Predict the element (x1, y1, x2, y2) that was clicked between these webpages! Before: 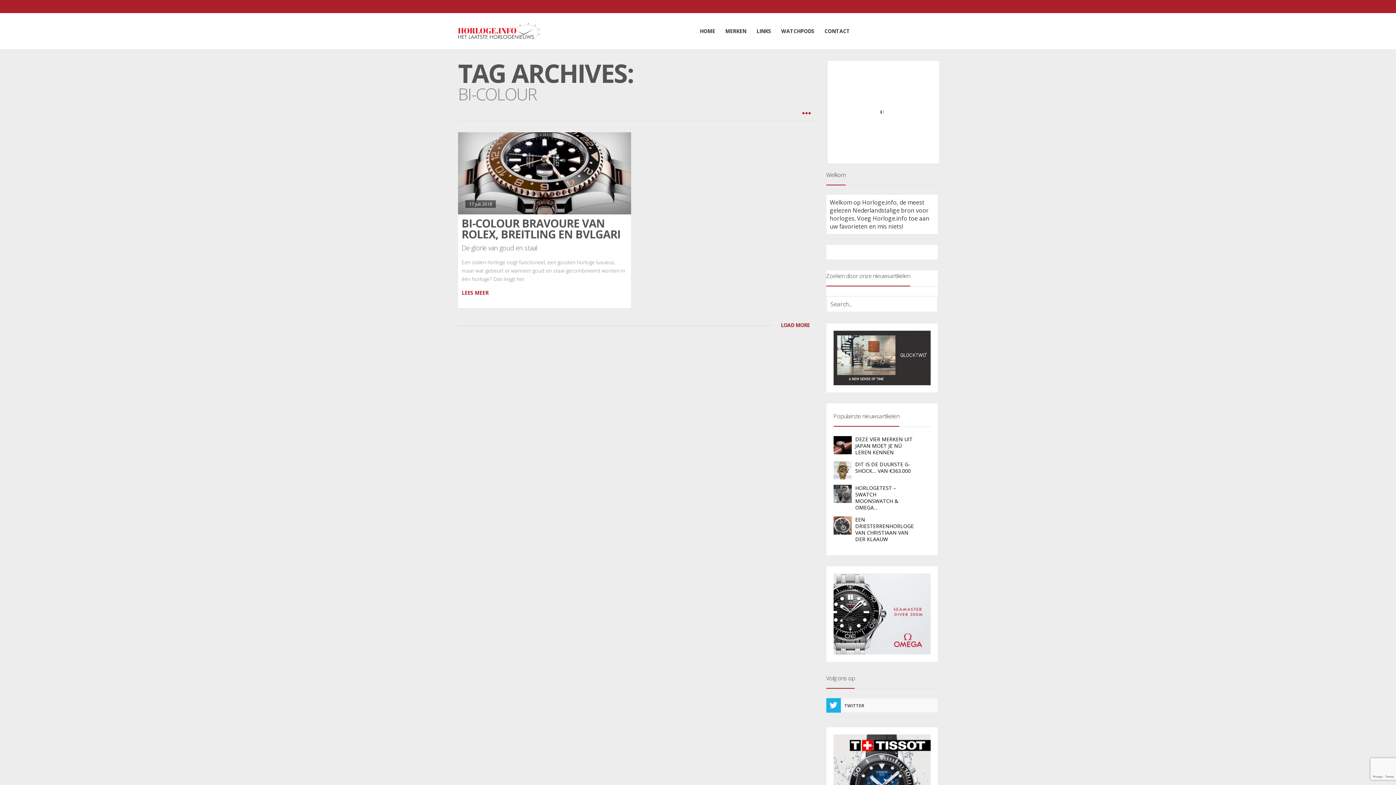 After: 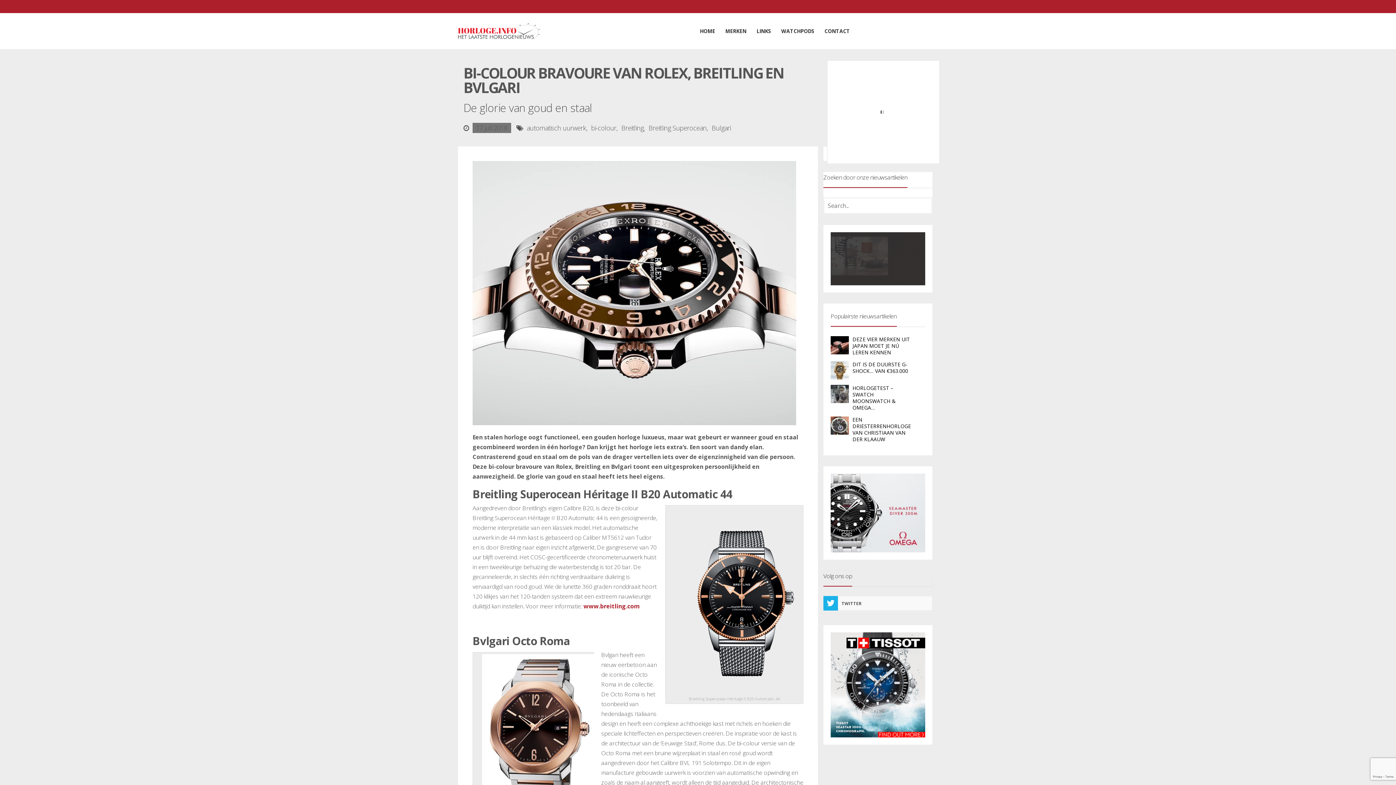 Action: label: BI-COLOUR BRAVOURE VAN ROLEX, BREITLING EN BVLGARI bbox: (461, 216, 620, 241)